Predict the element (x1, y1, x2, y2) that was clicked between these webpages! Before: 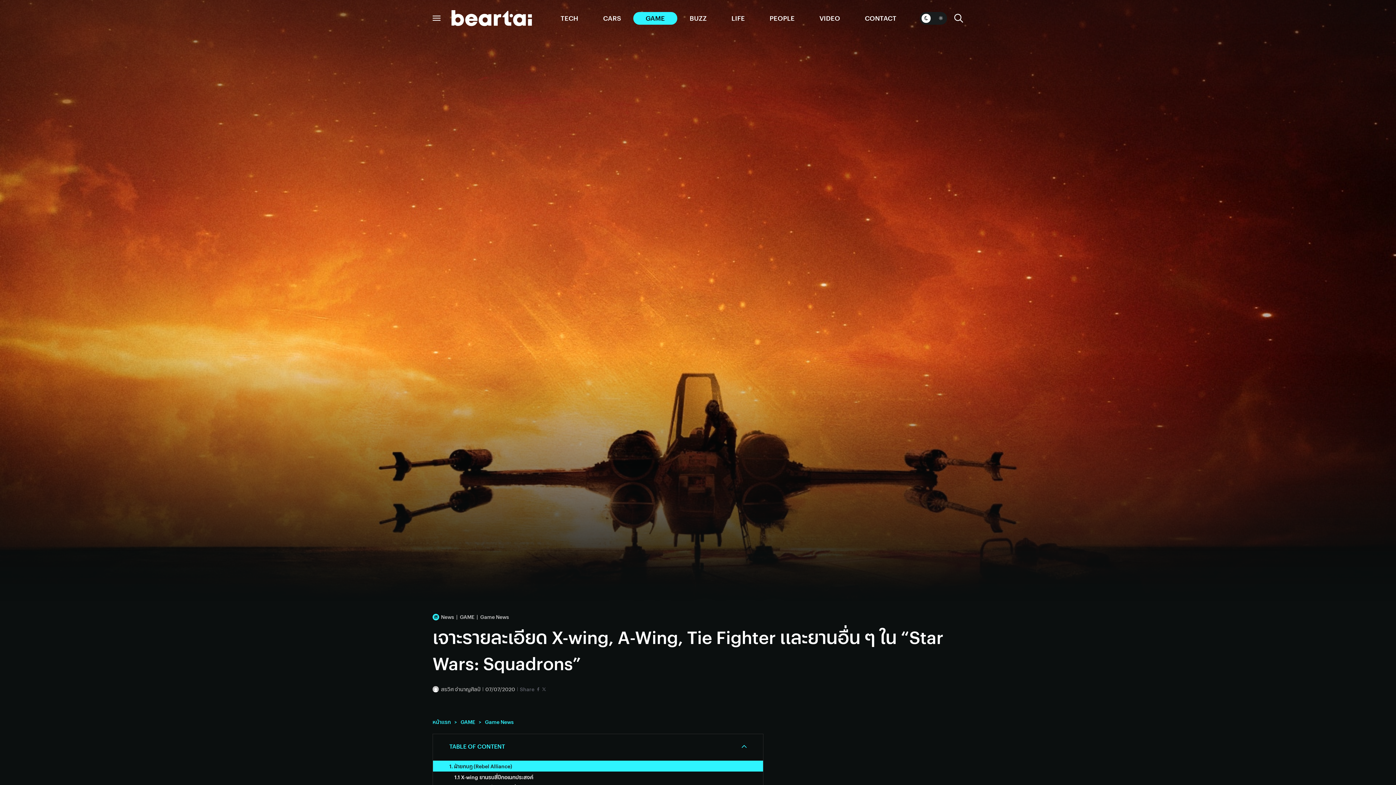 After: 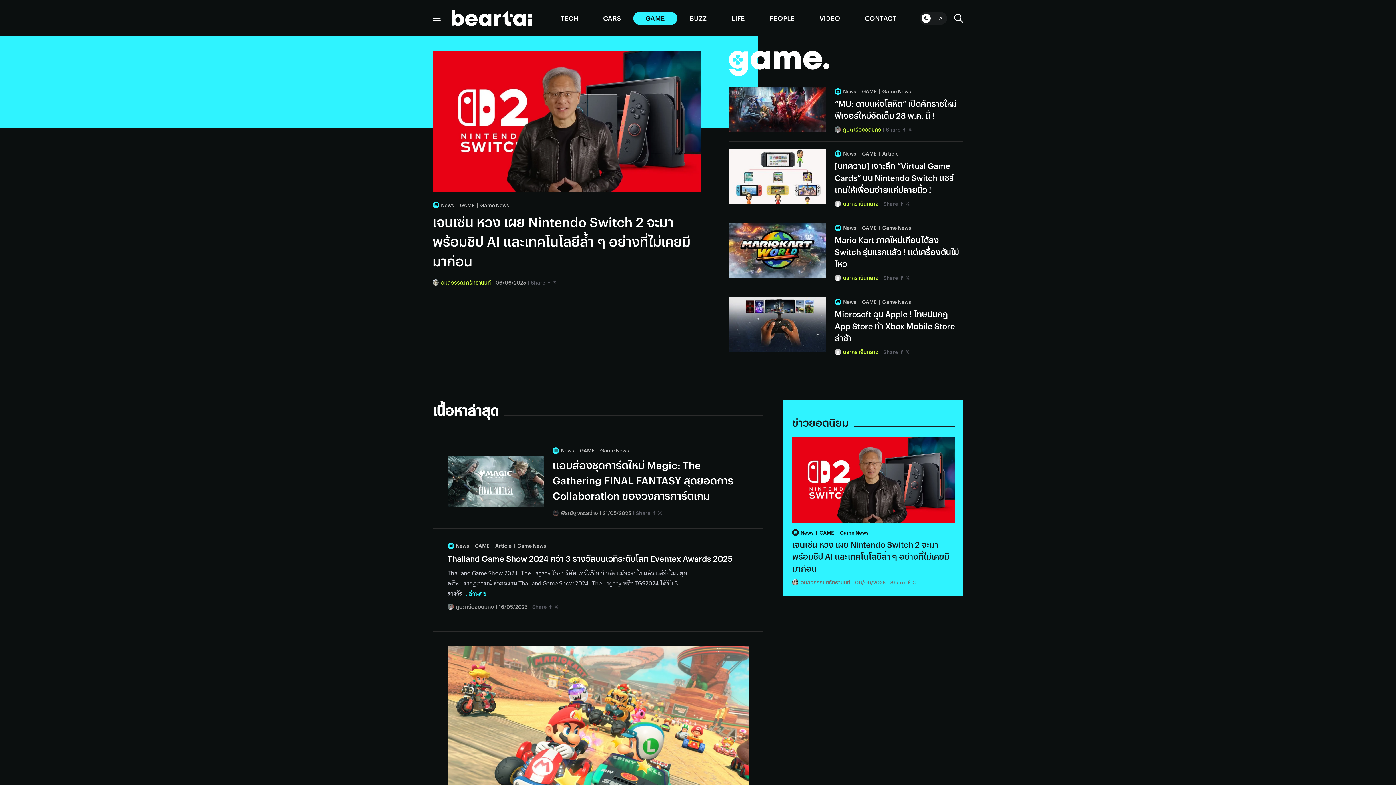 Action: label: GAME bbox: (633, 11, 677, 24)